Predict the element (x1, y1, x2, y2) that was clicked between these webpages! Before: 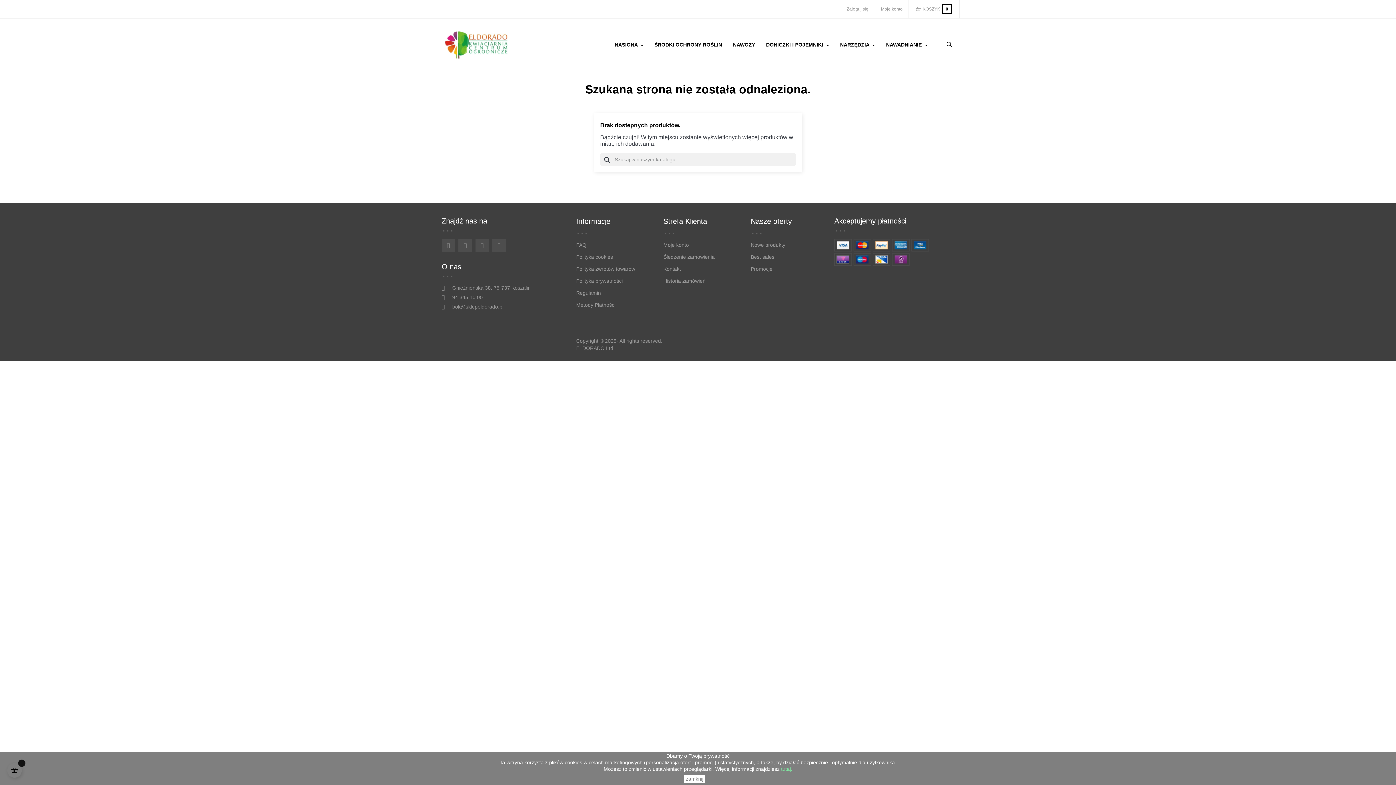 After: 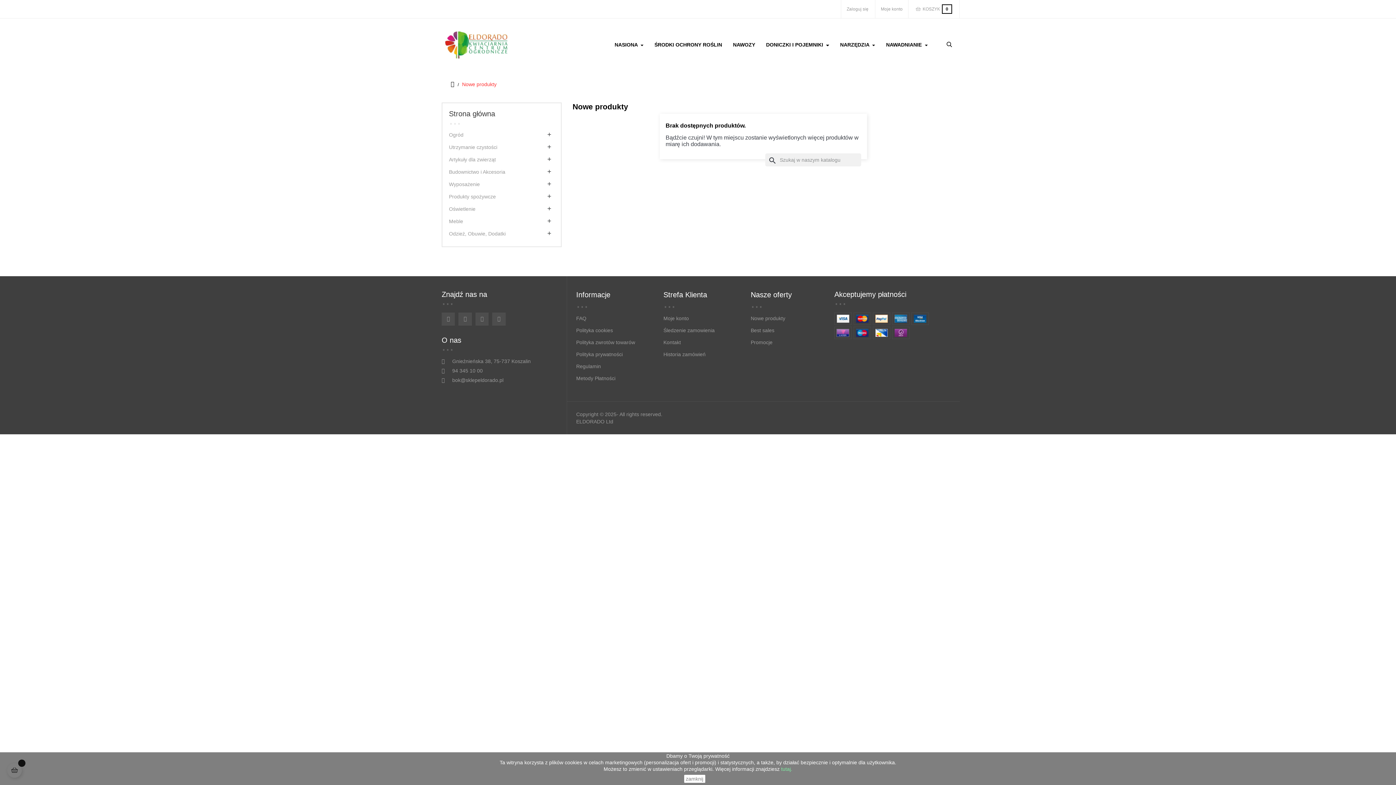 Action: bbox: (750, 241, 823, 248) label: Nowe produkty